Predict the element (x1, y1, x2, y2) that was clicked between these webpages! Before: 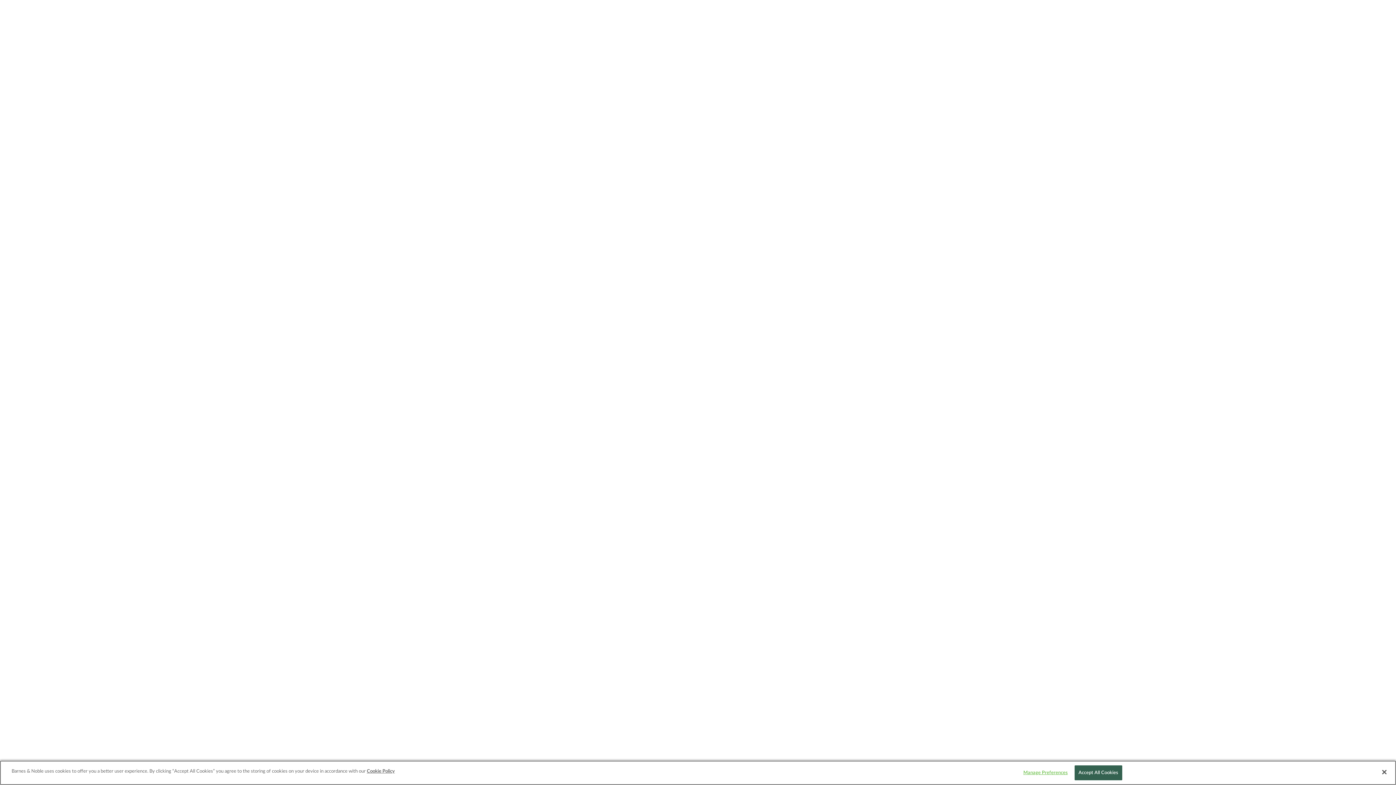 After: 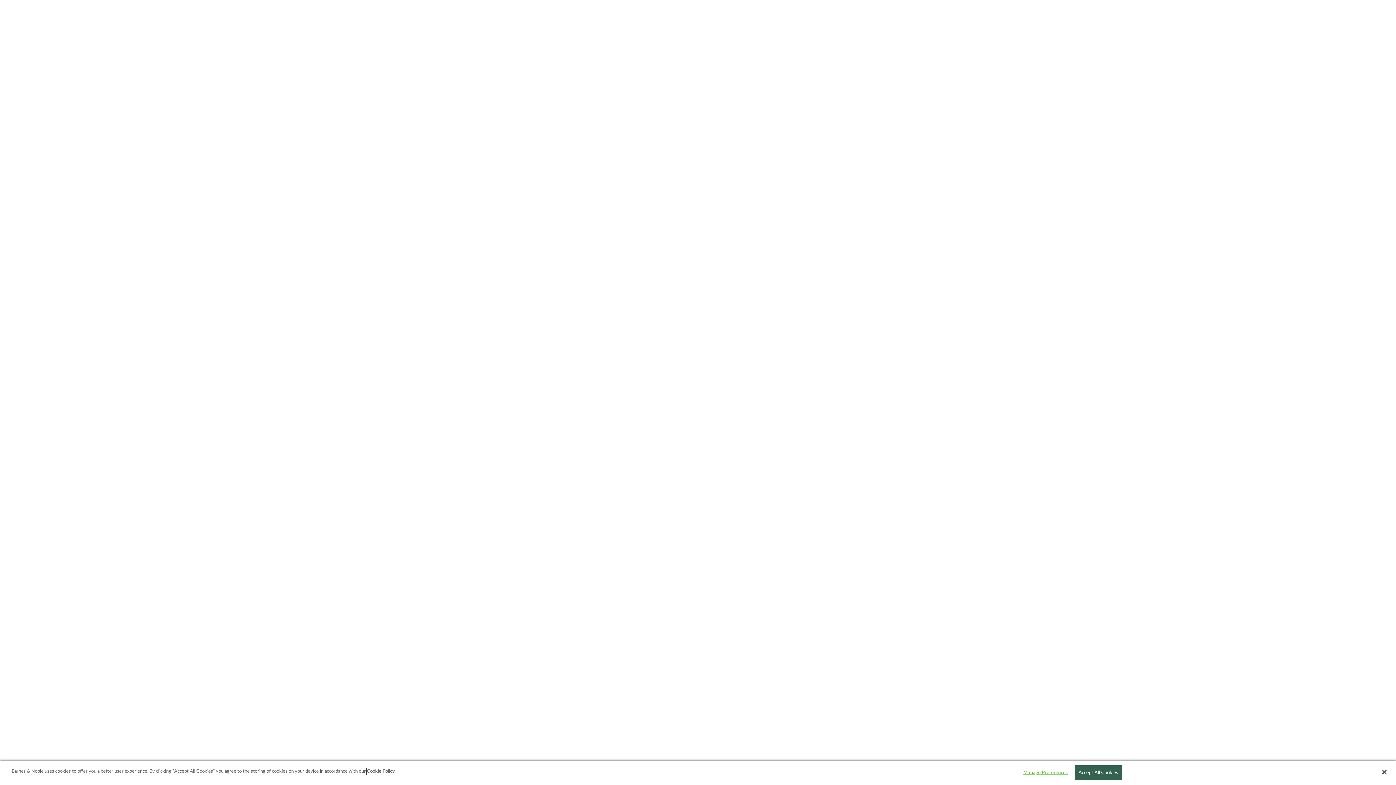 Action: bbox: (366, 768, 394, 775) label: More information about your privacy, opens in a new tab